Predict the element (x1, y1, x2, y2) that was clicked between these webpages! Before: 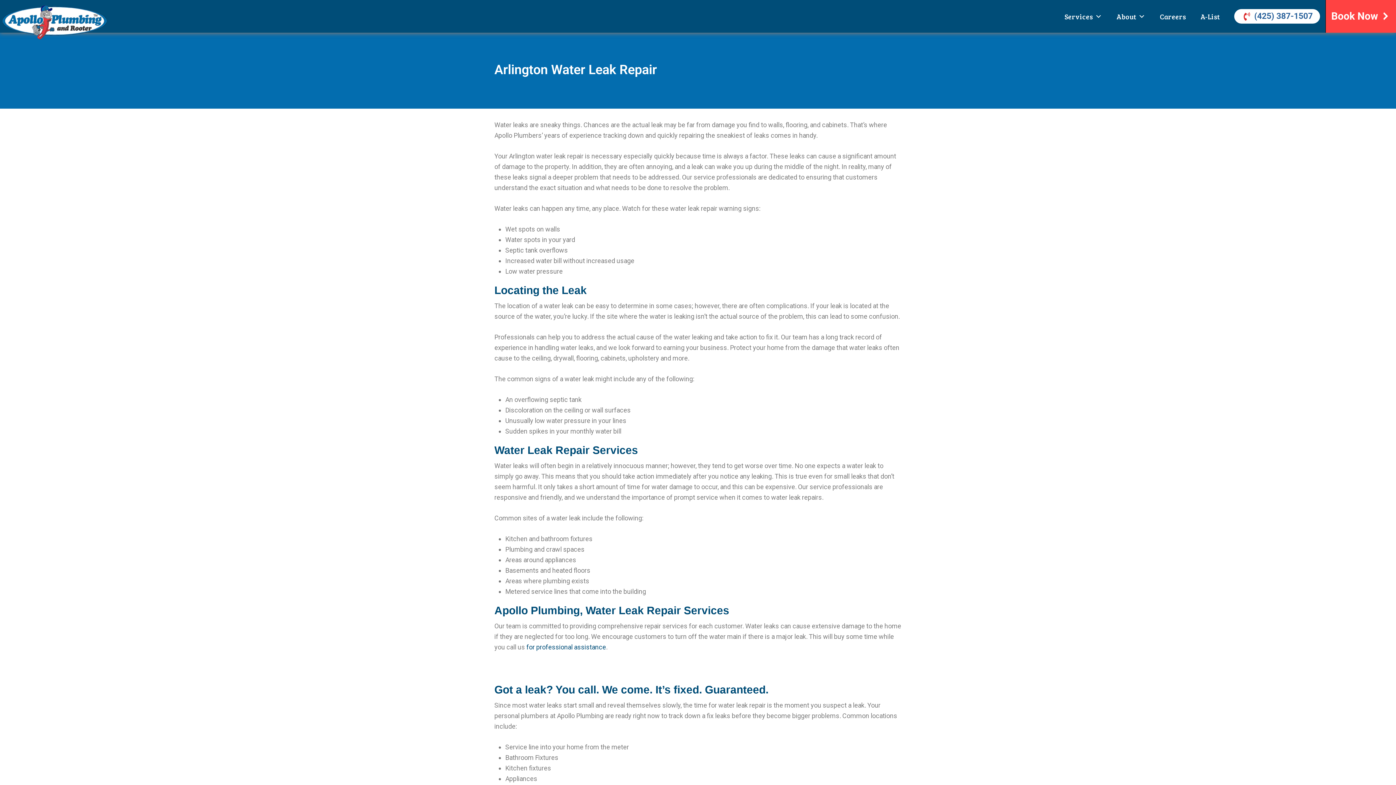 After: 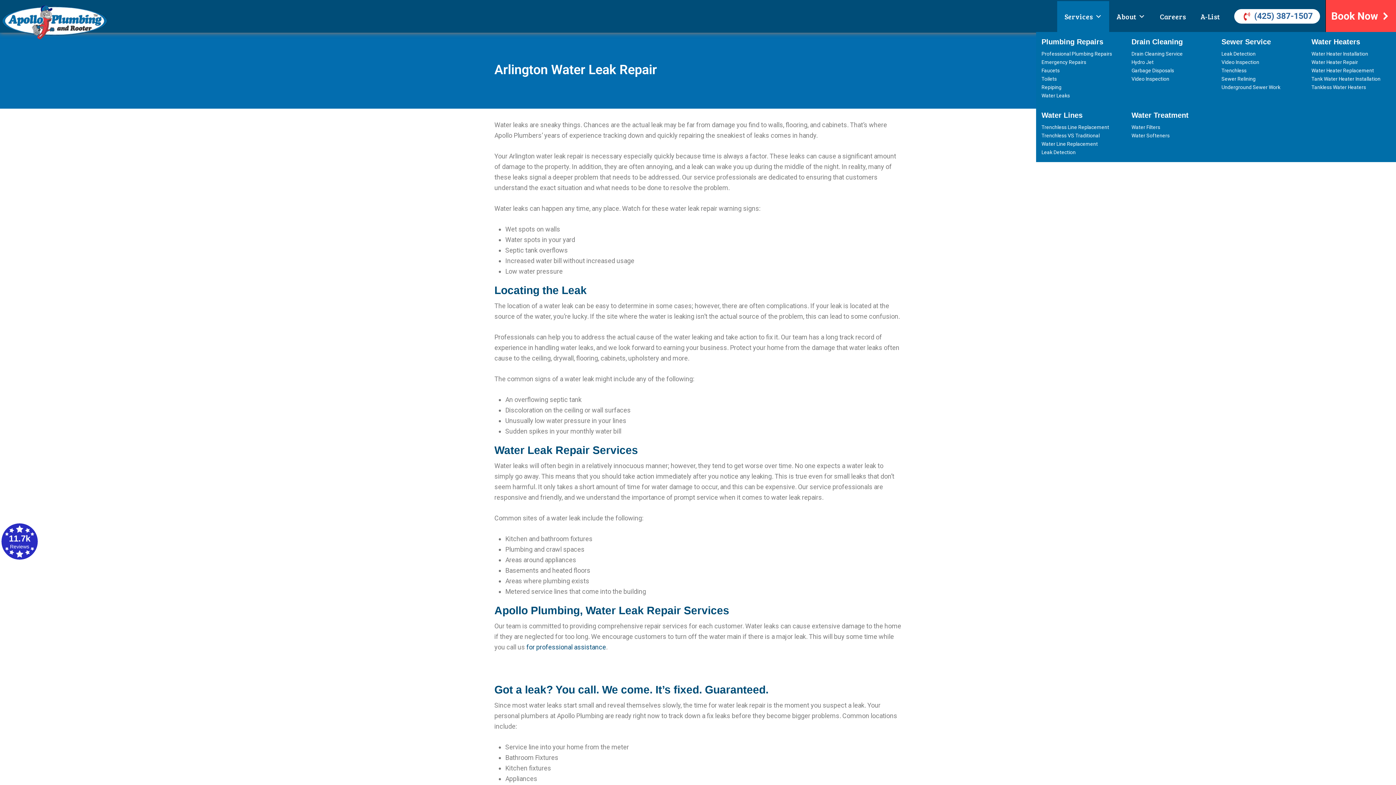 Action: label: Services bbox: (1057, 0, 1109, 31)